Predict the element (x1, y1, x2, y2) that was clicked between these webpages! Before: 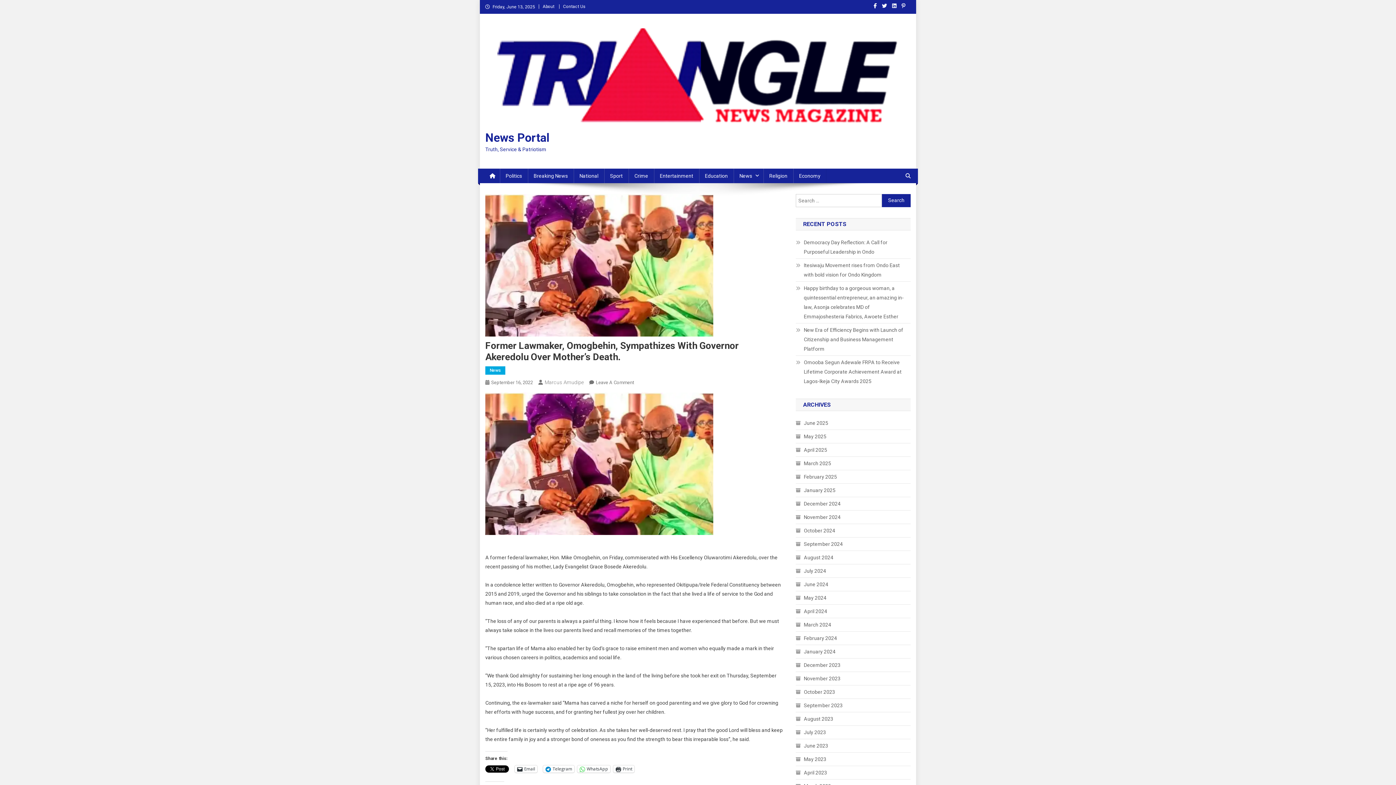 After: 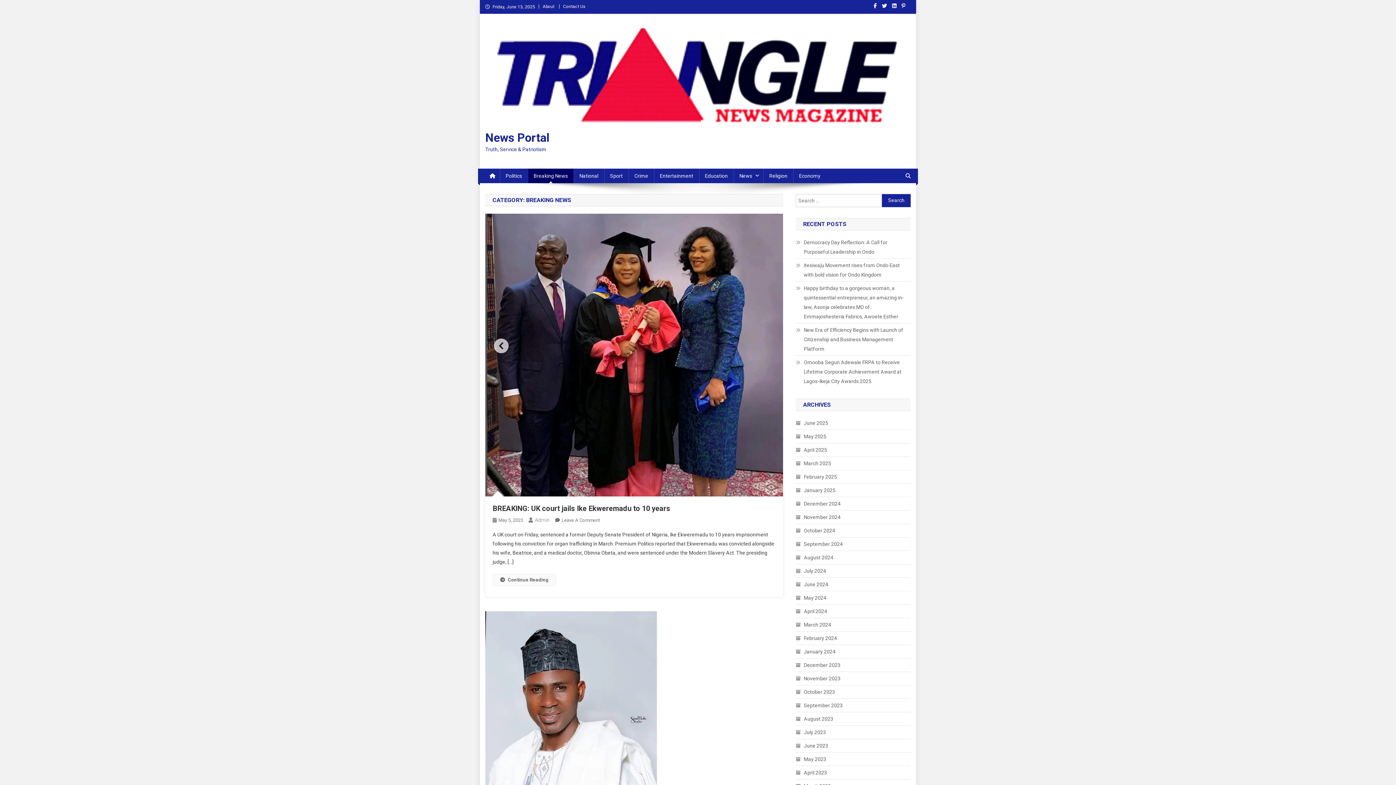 Action: label: Breaking News bbox: (528, 168, 573, 183)